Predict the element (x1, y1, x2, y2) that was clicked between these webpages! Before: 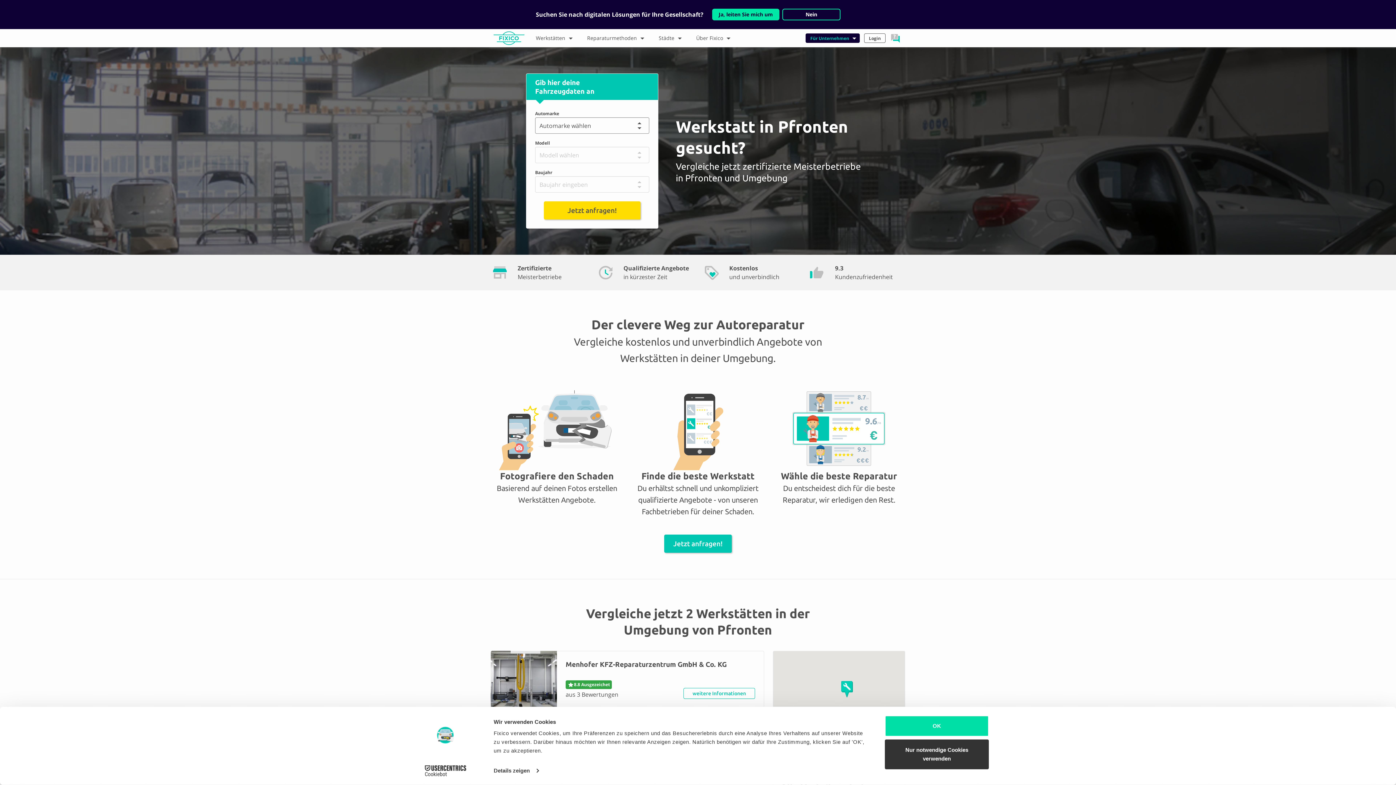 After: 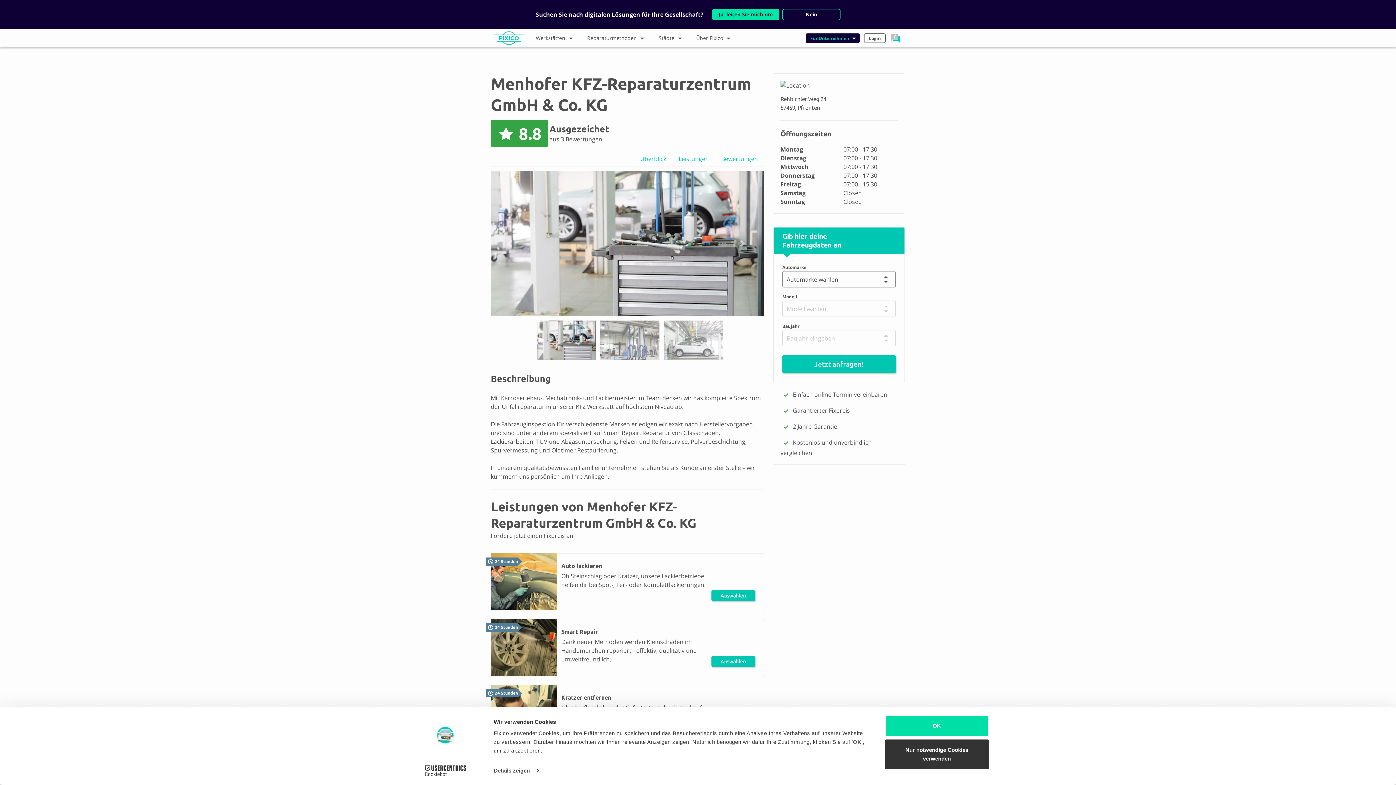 Action: label: Menhofer KFZ-Reparaturzentrum GmbH & Co. KG
8.8 Ausgezeichet

aus 3 Bewertungen

weitere Informationen bbox: (490, 651, 764, 708)